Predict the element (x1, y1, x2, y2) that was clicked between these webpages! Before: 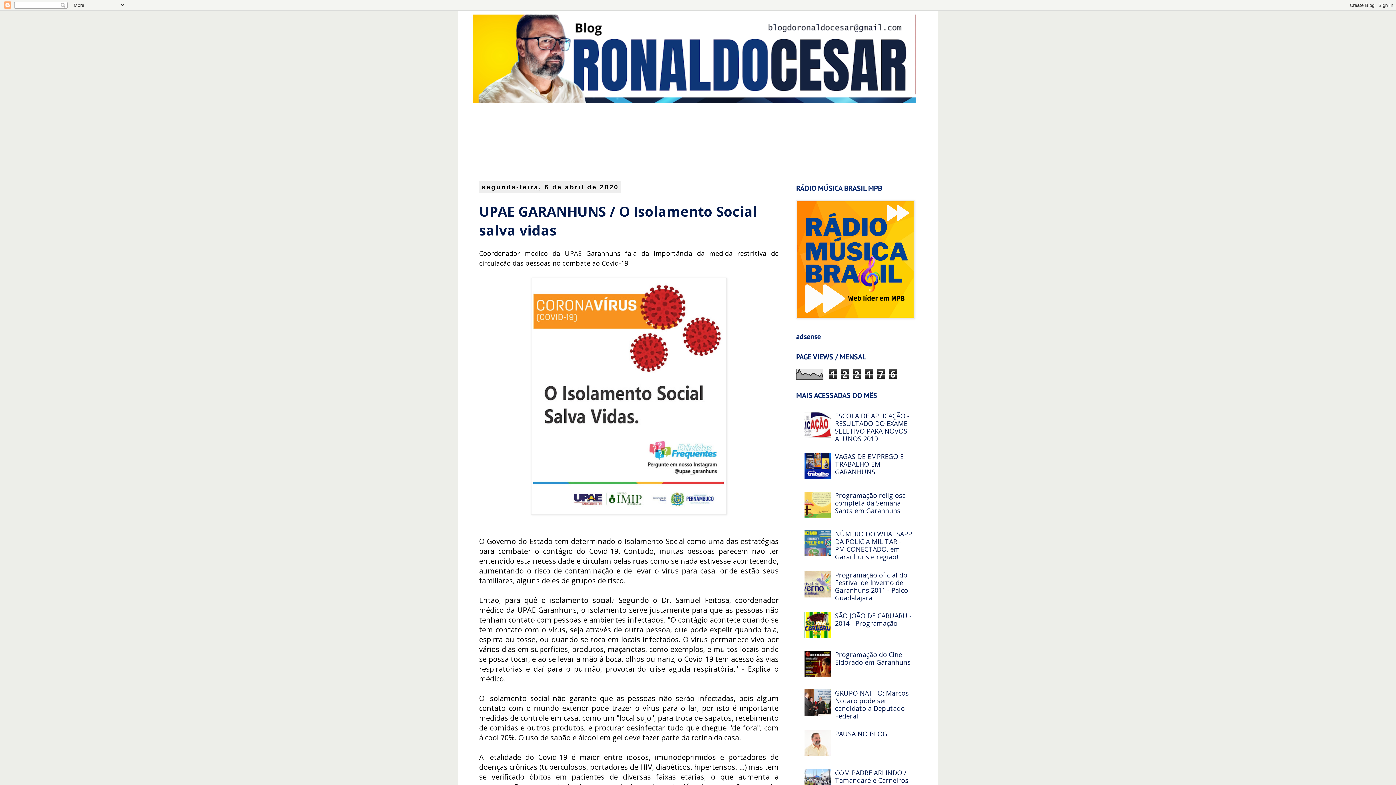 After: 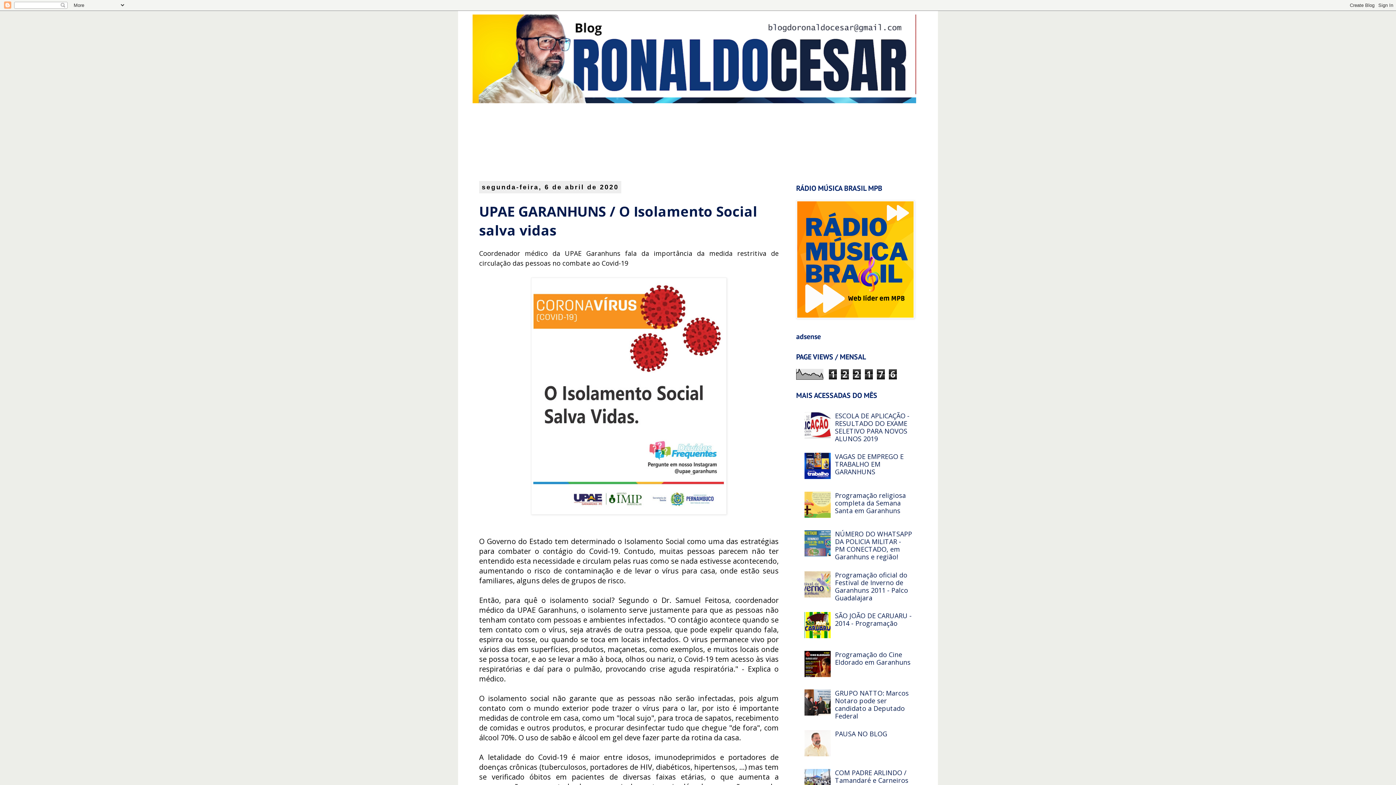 Action: bbox: (804, 631, 833, 640)